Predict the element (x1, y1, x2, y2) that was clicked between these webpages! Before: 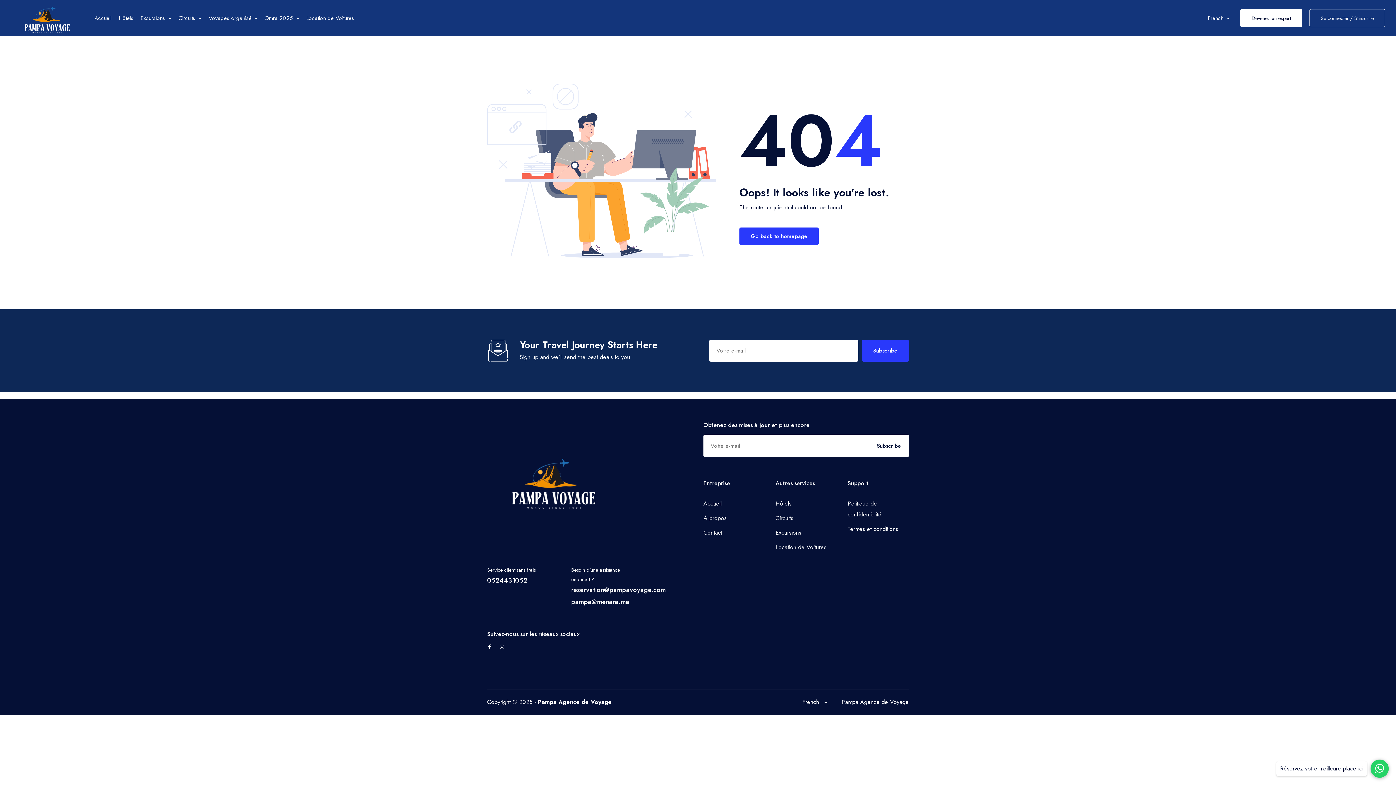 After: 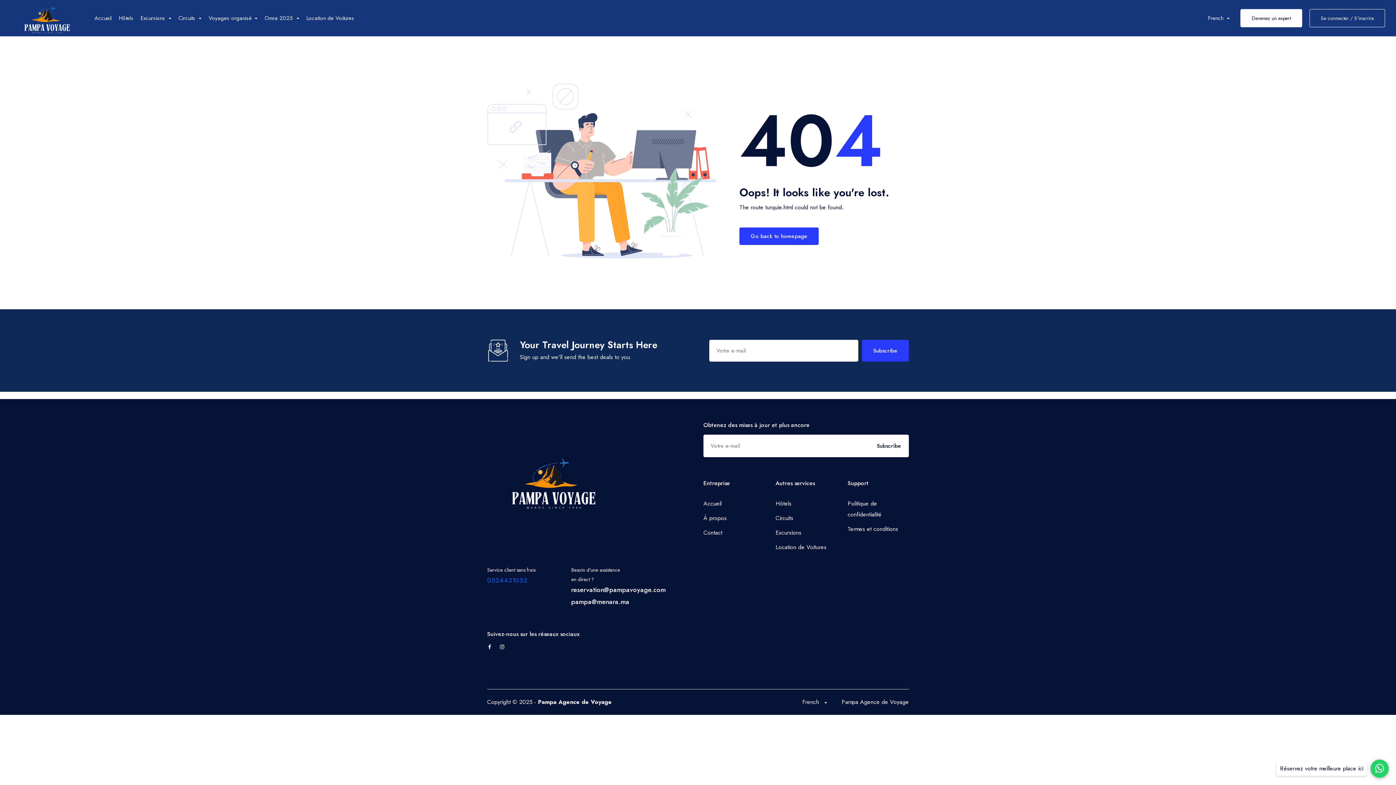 Action: label: 0524431052 bbox: (487, 575, 527, 585)